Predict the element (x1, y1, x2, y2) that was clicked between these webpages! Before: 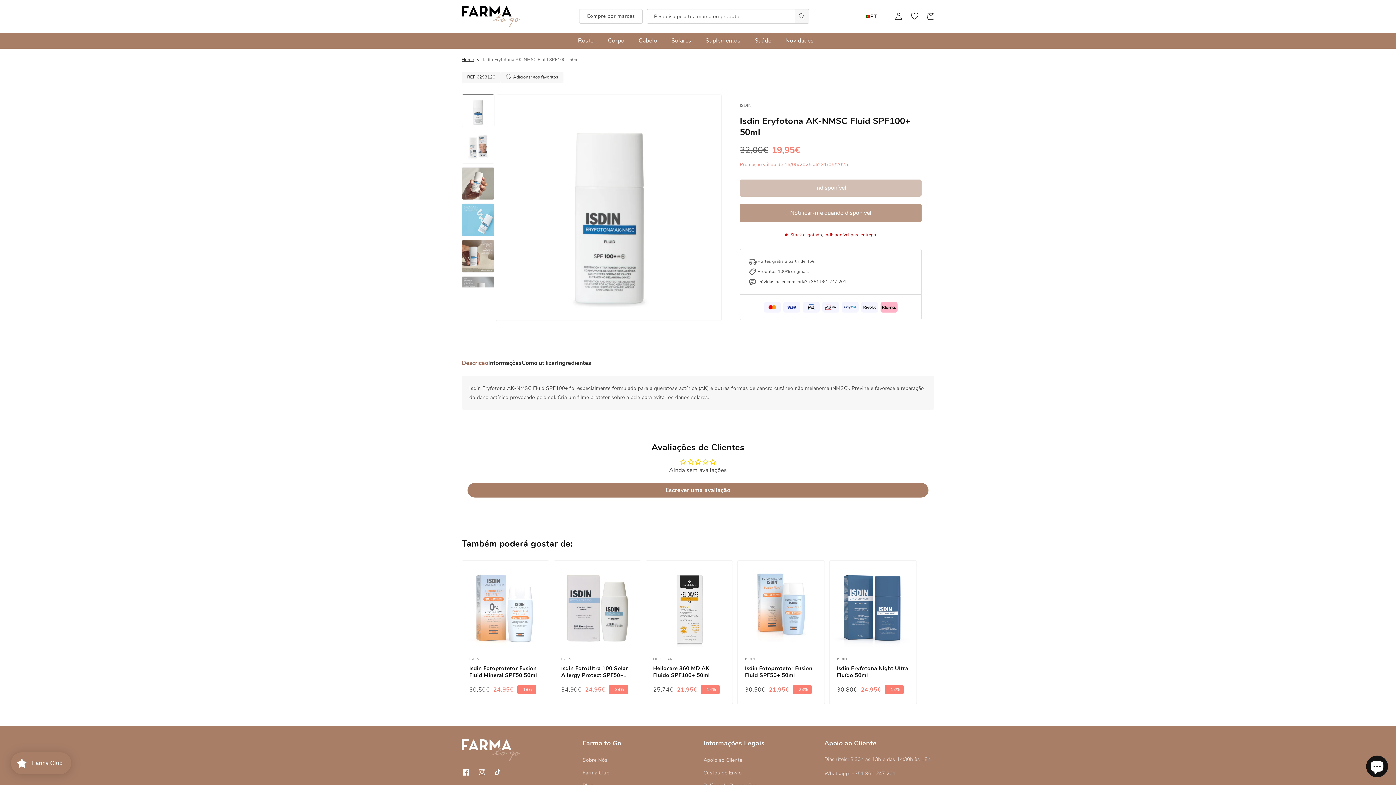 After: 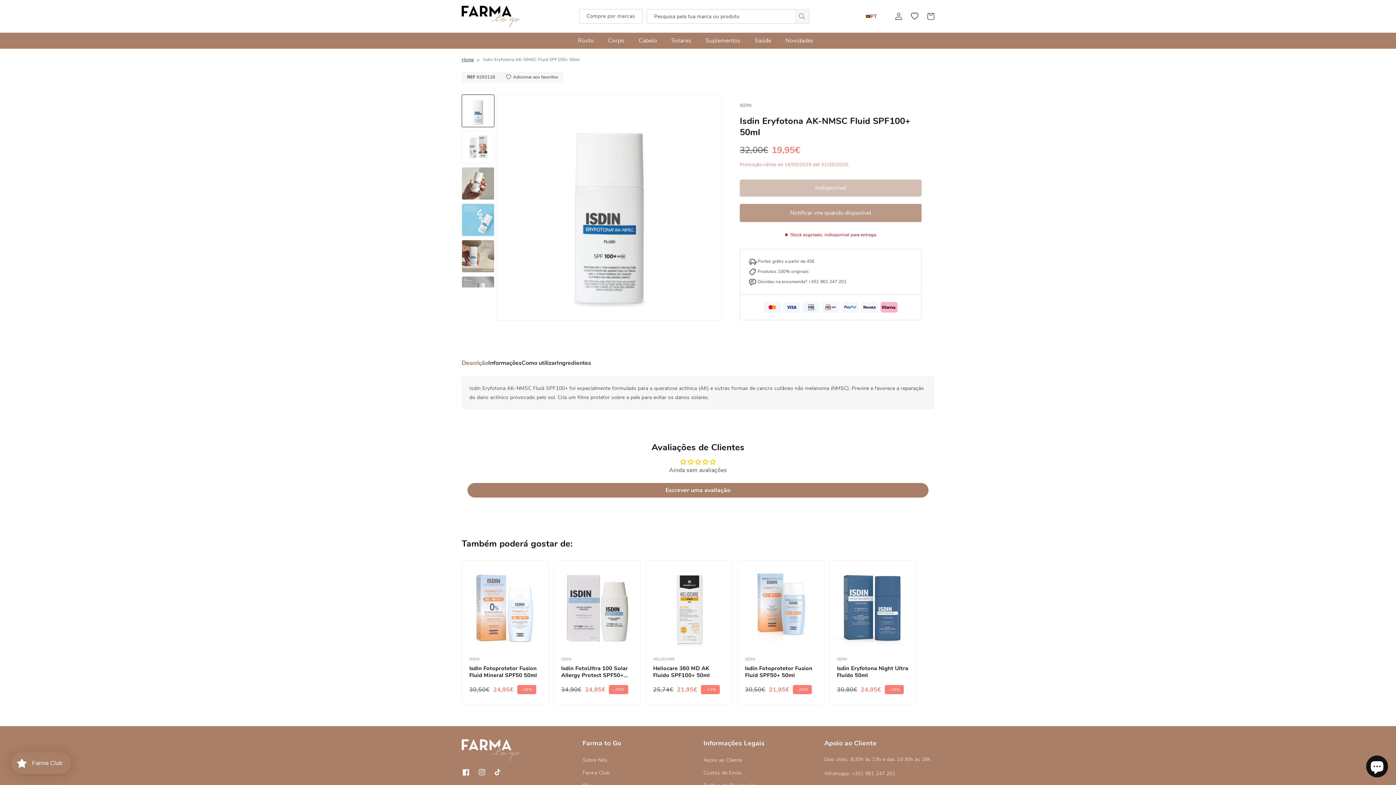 Action: label: Descrição bbox: (461, 355, 488, 370)